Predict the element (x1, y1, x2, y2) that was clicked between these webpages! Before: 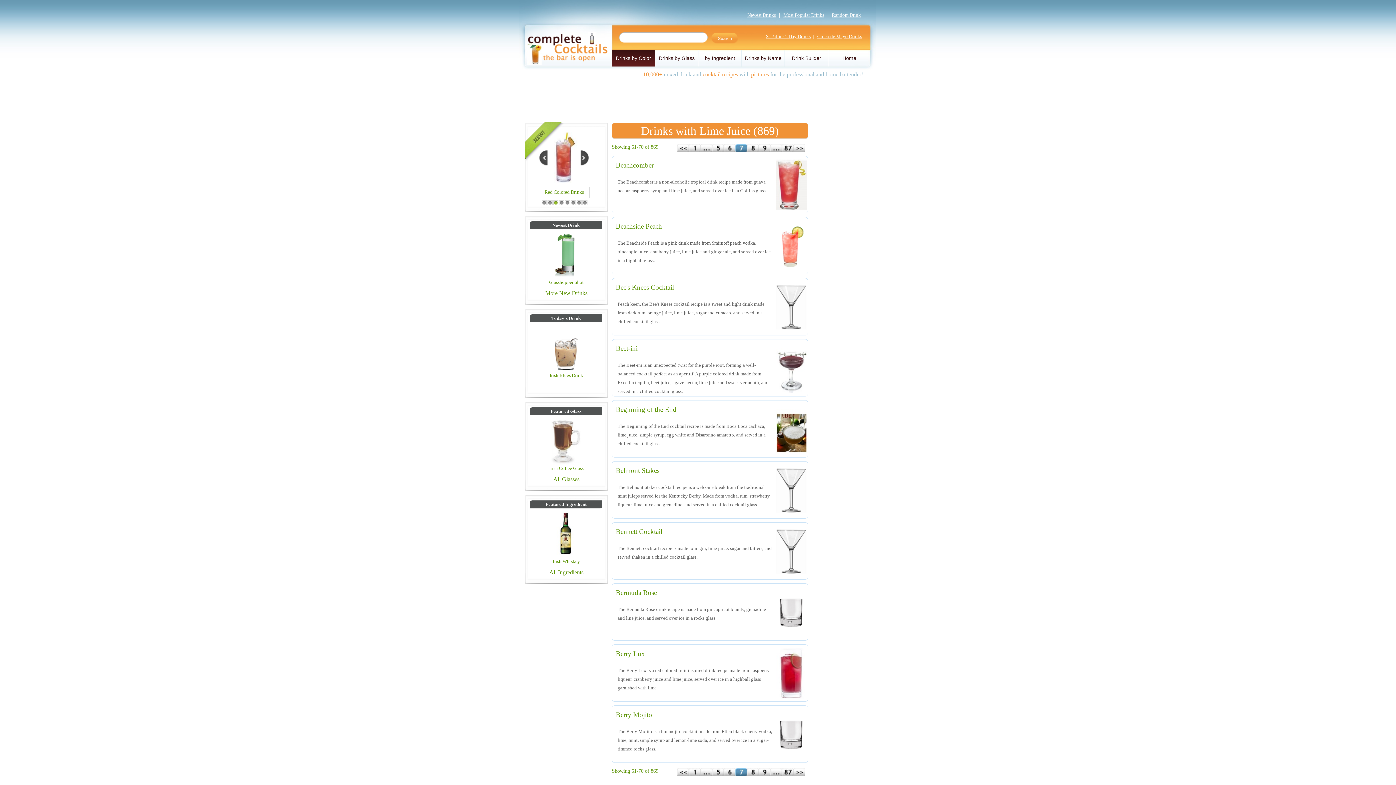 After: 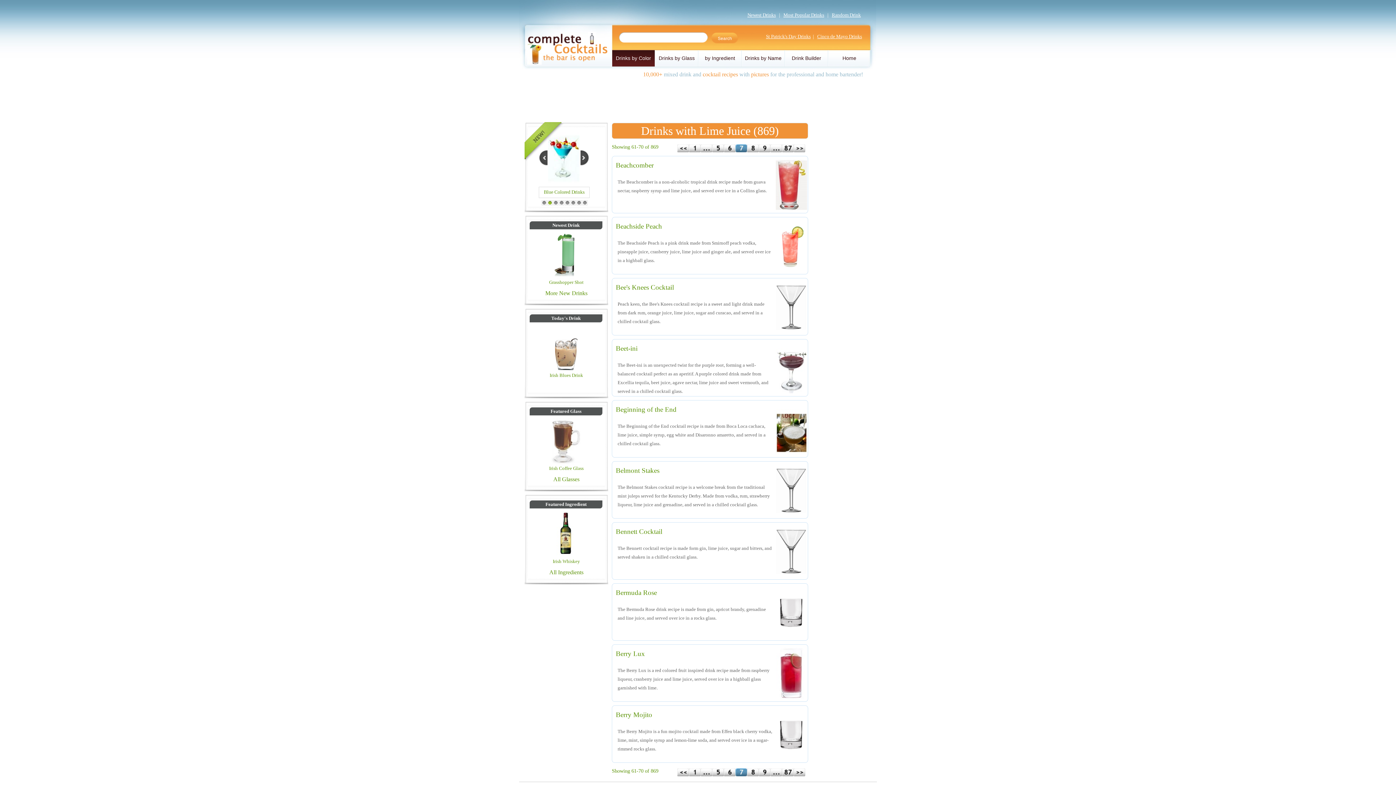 Action: label: 7 bbox: (577, 200, 581, 205)